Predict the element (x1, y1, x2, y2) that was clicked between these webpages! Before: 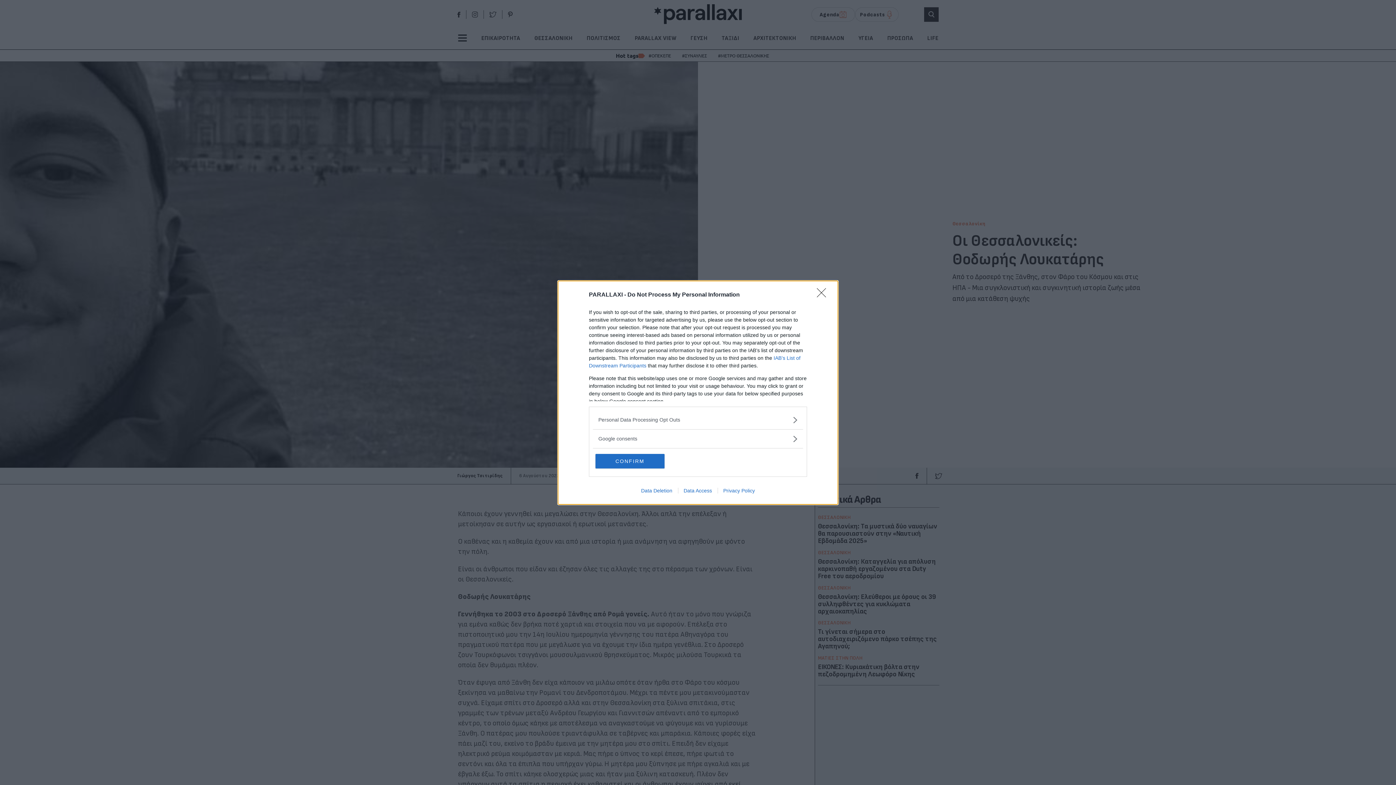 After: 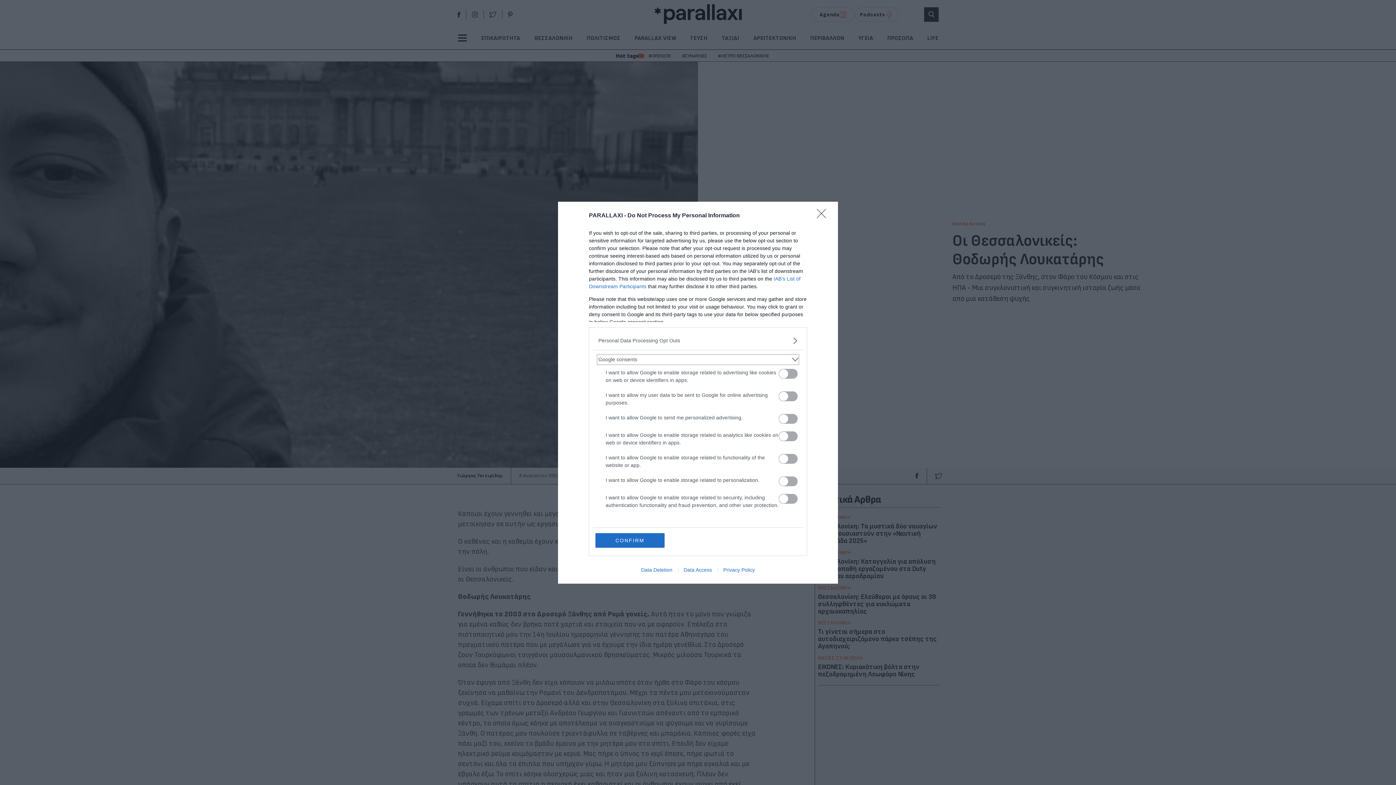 Action: bbox: (598, 435, 797, 442) label: Google consents